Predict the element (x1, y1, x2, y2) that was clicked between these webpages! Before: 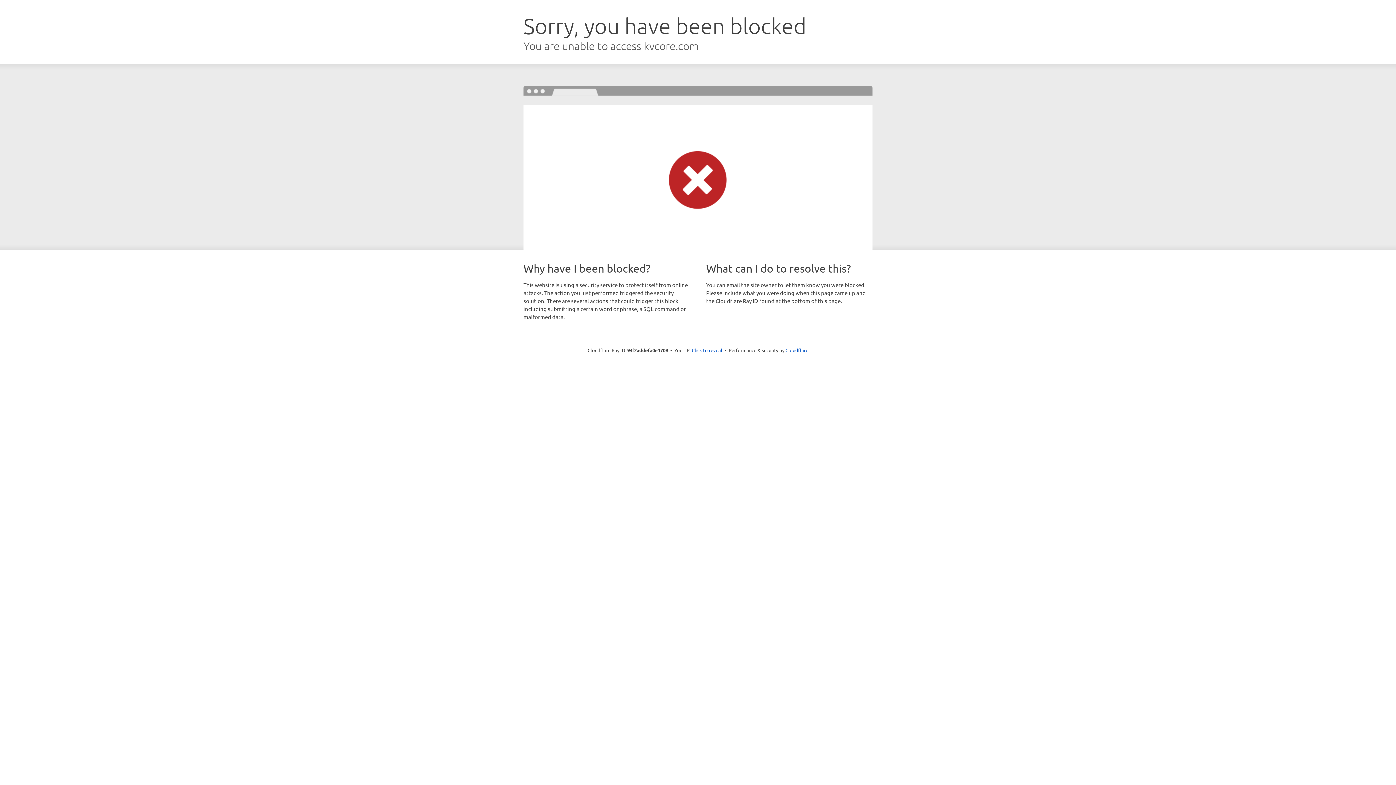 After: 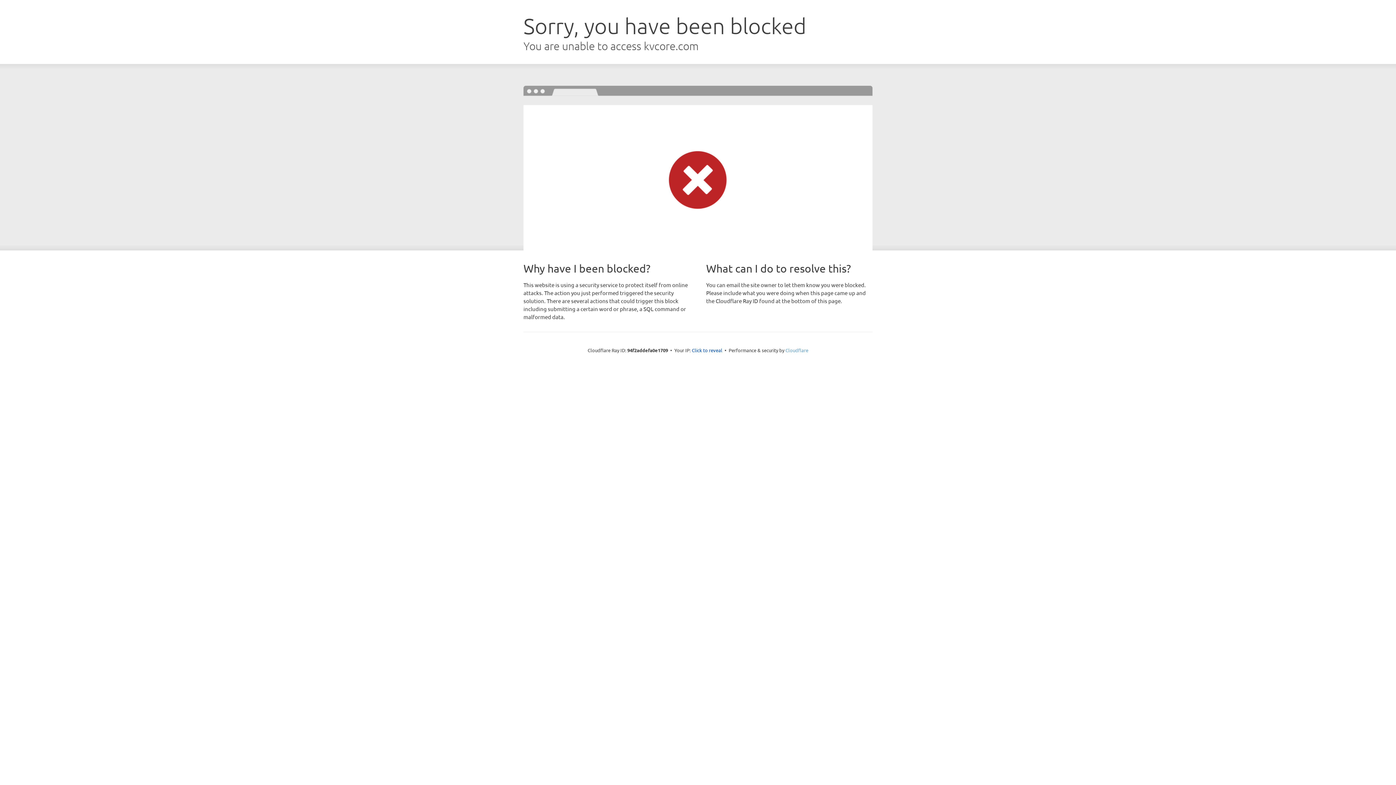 Action: label: Cloudflare bbox: (785, 347, 808, 353)